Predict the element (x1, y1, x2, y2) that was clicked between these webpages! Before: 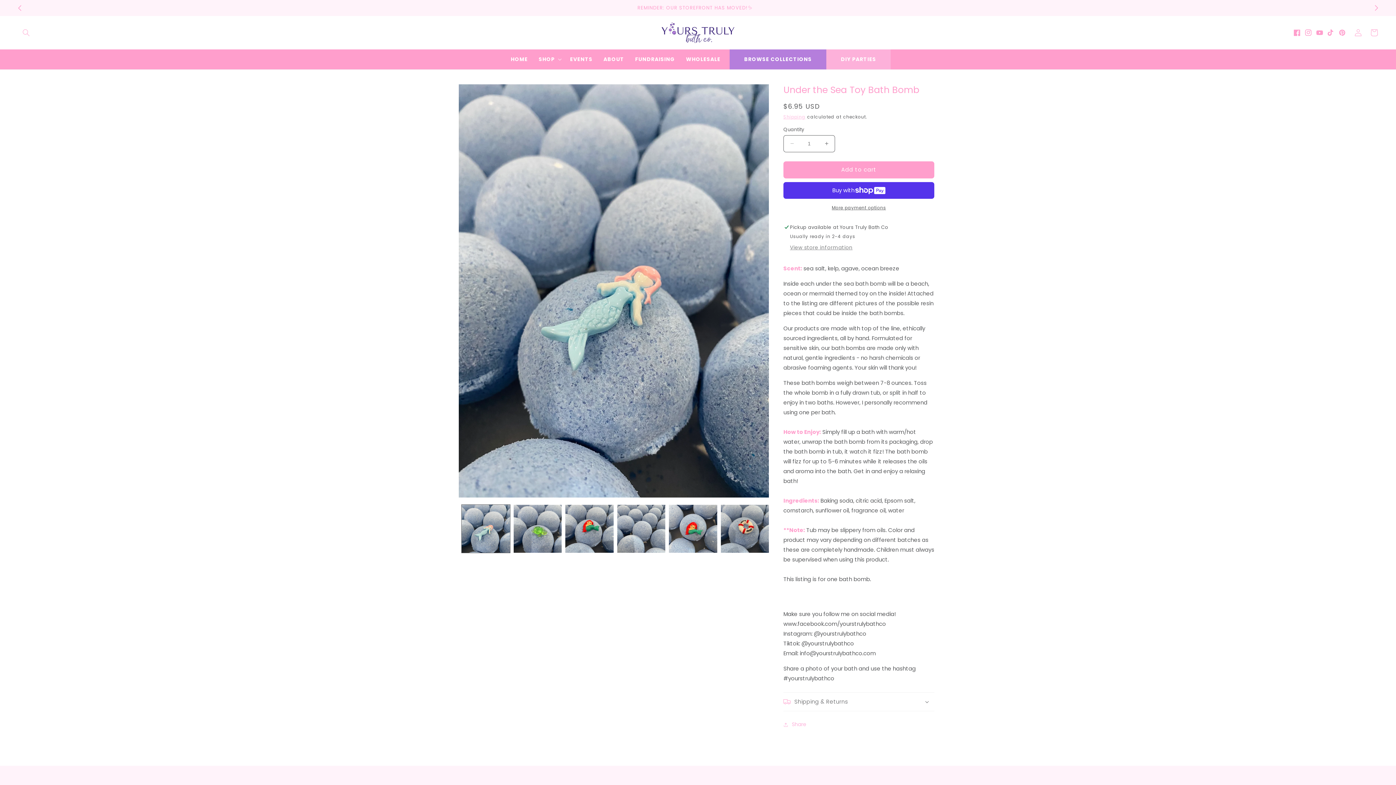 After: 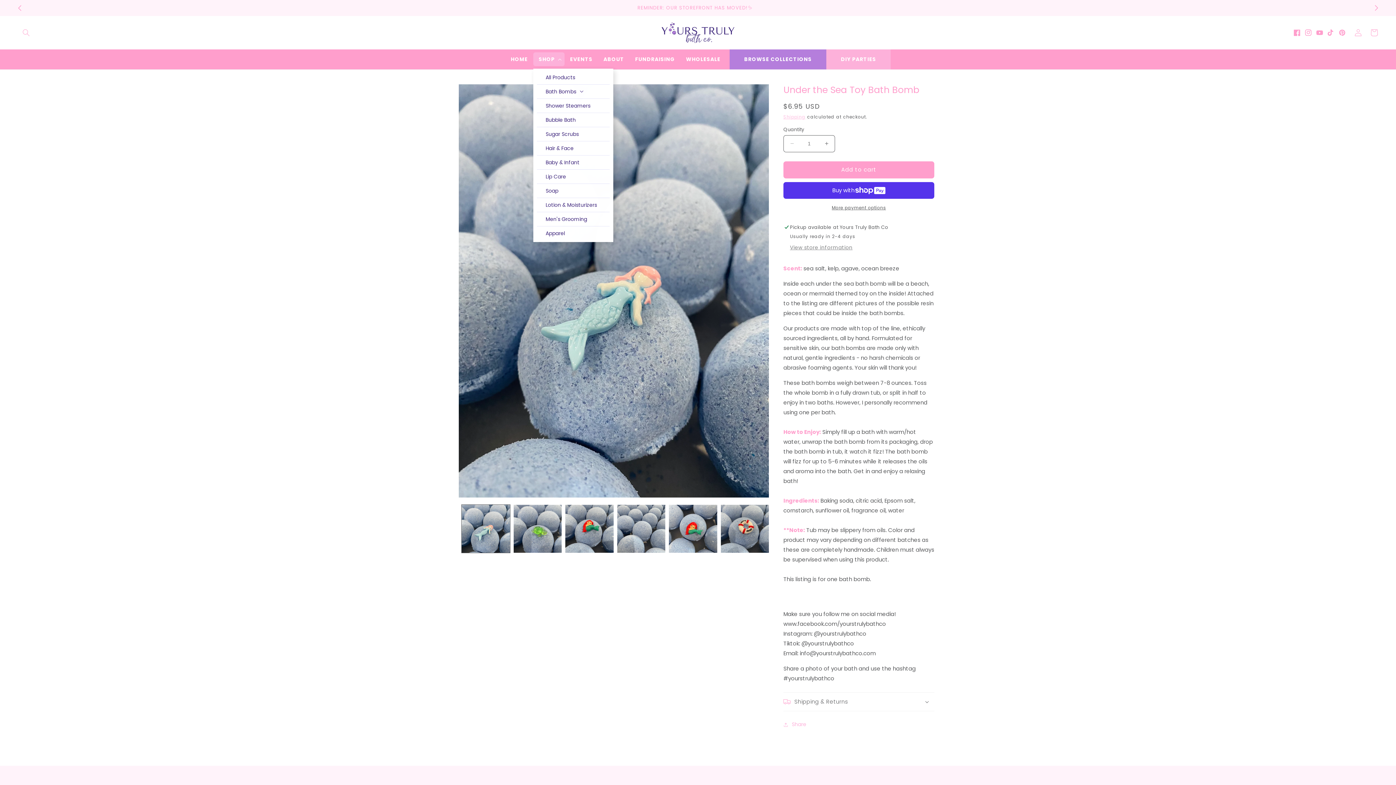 Action: bbox: (533, 52, 564, 66) label: SHOP